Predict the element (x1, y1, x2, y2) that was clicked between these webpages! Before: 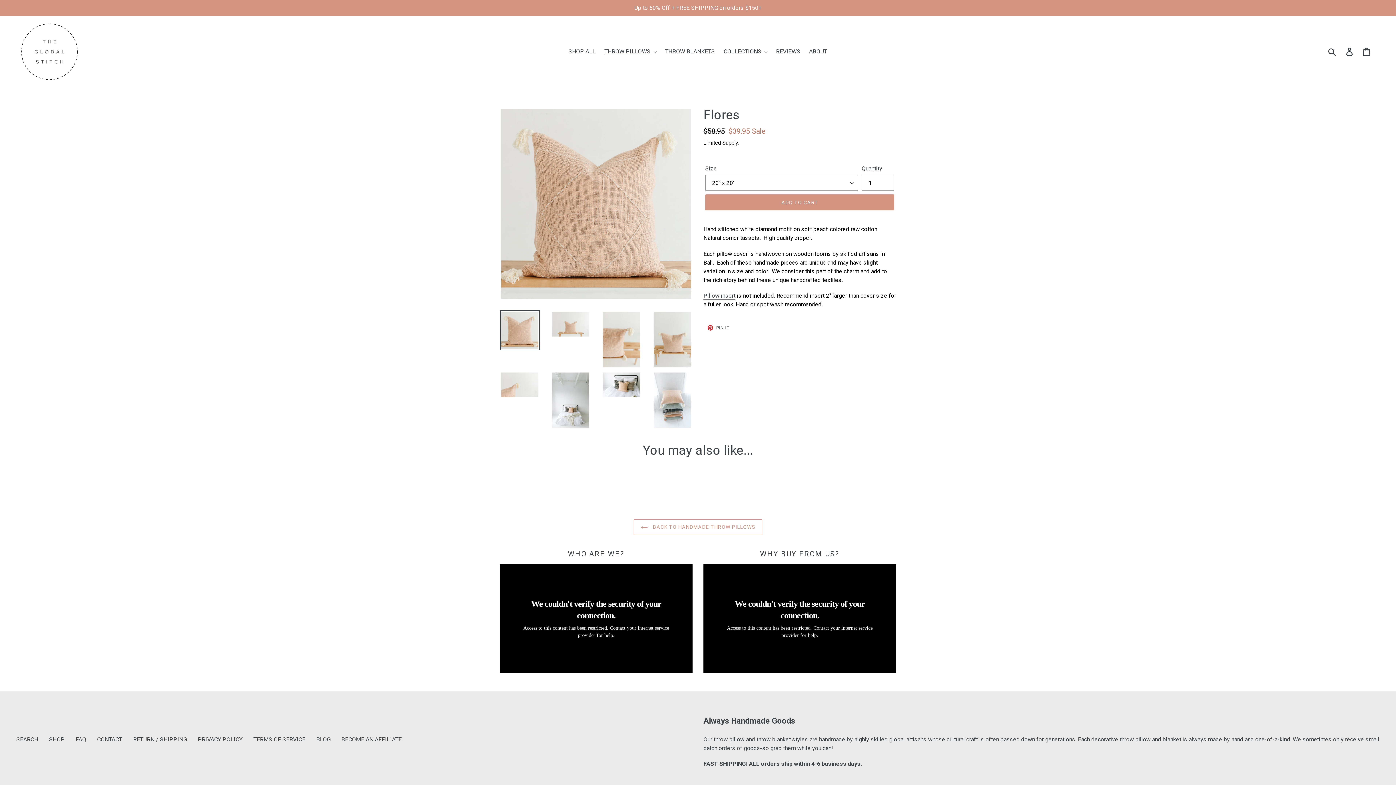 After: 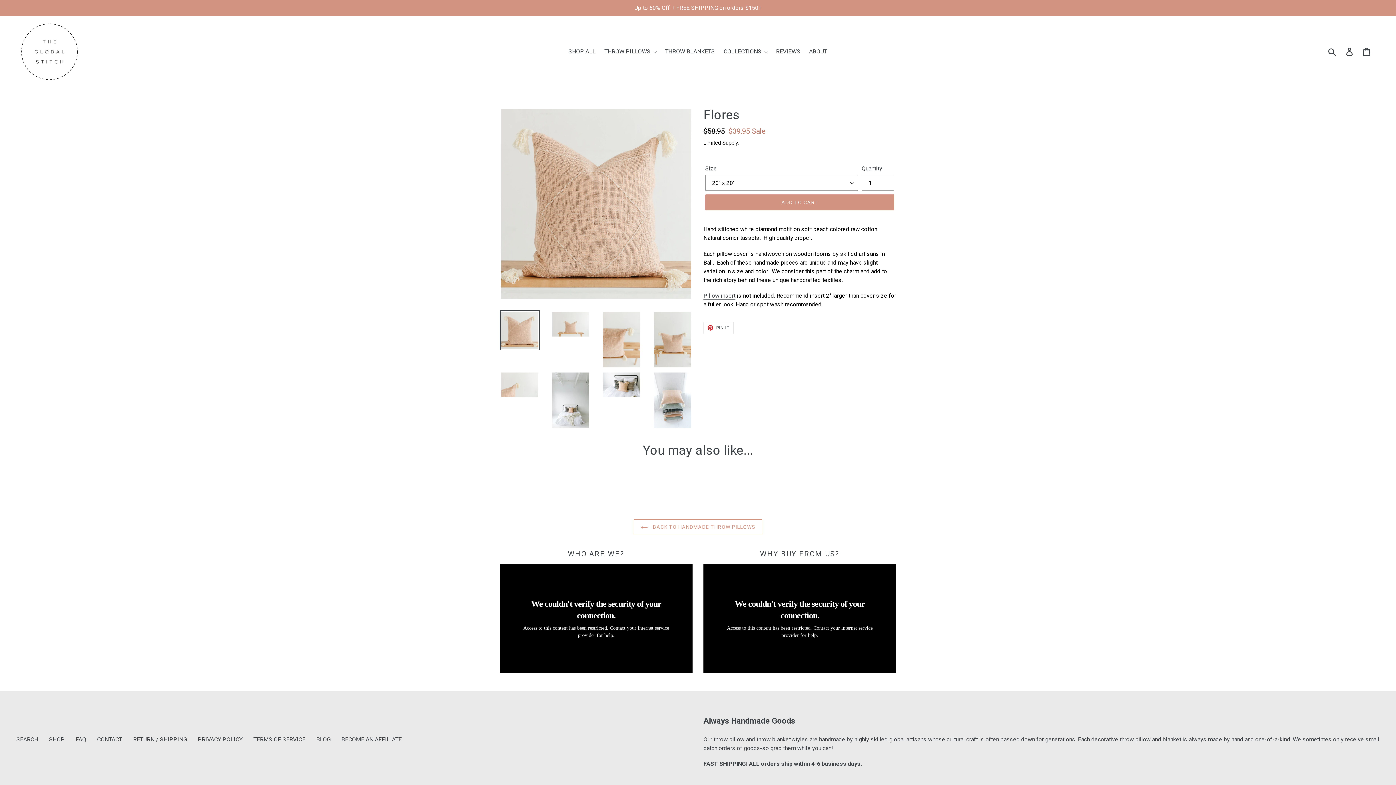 Action: bbox: (703, 321, 733, 334) label:  PIN IT
PIN ON PINTEREST